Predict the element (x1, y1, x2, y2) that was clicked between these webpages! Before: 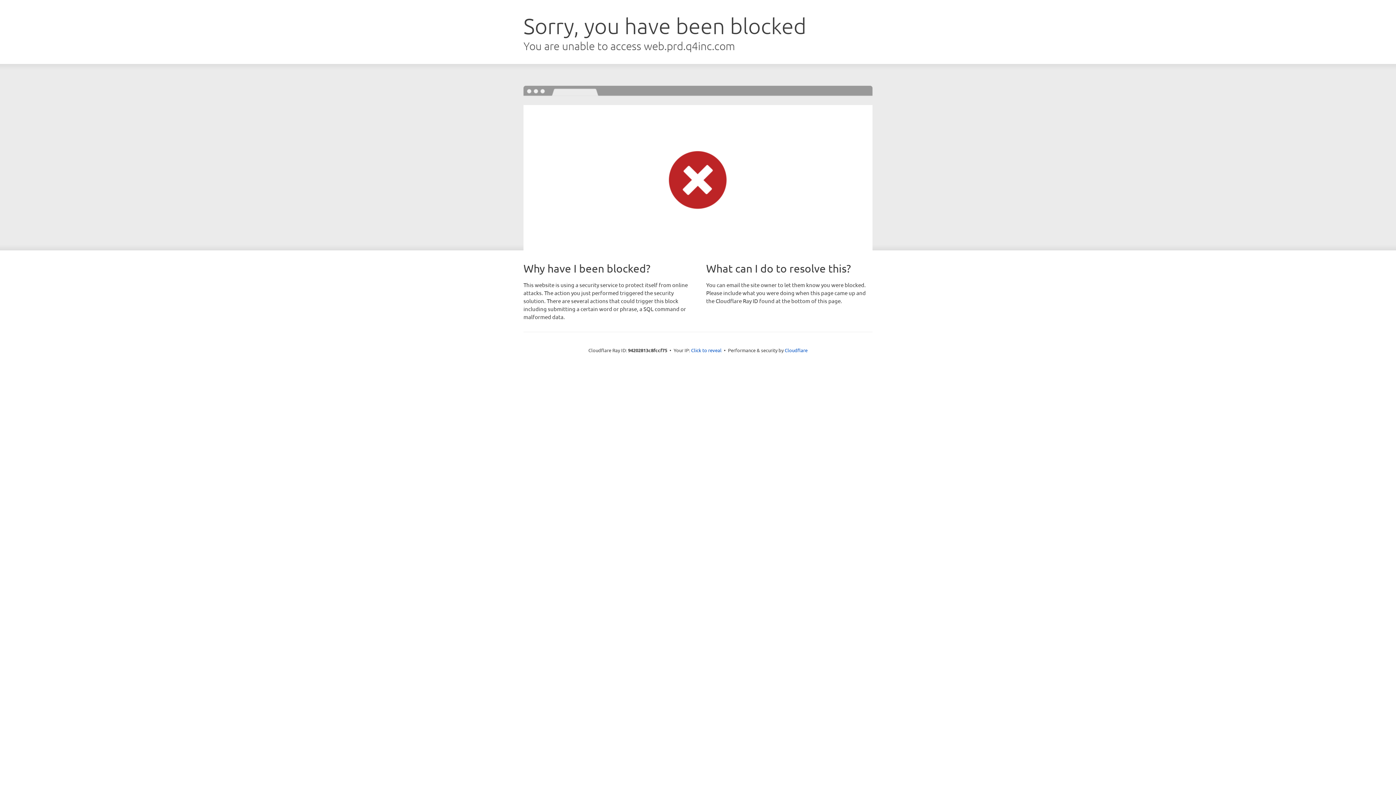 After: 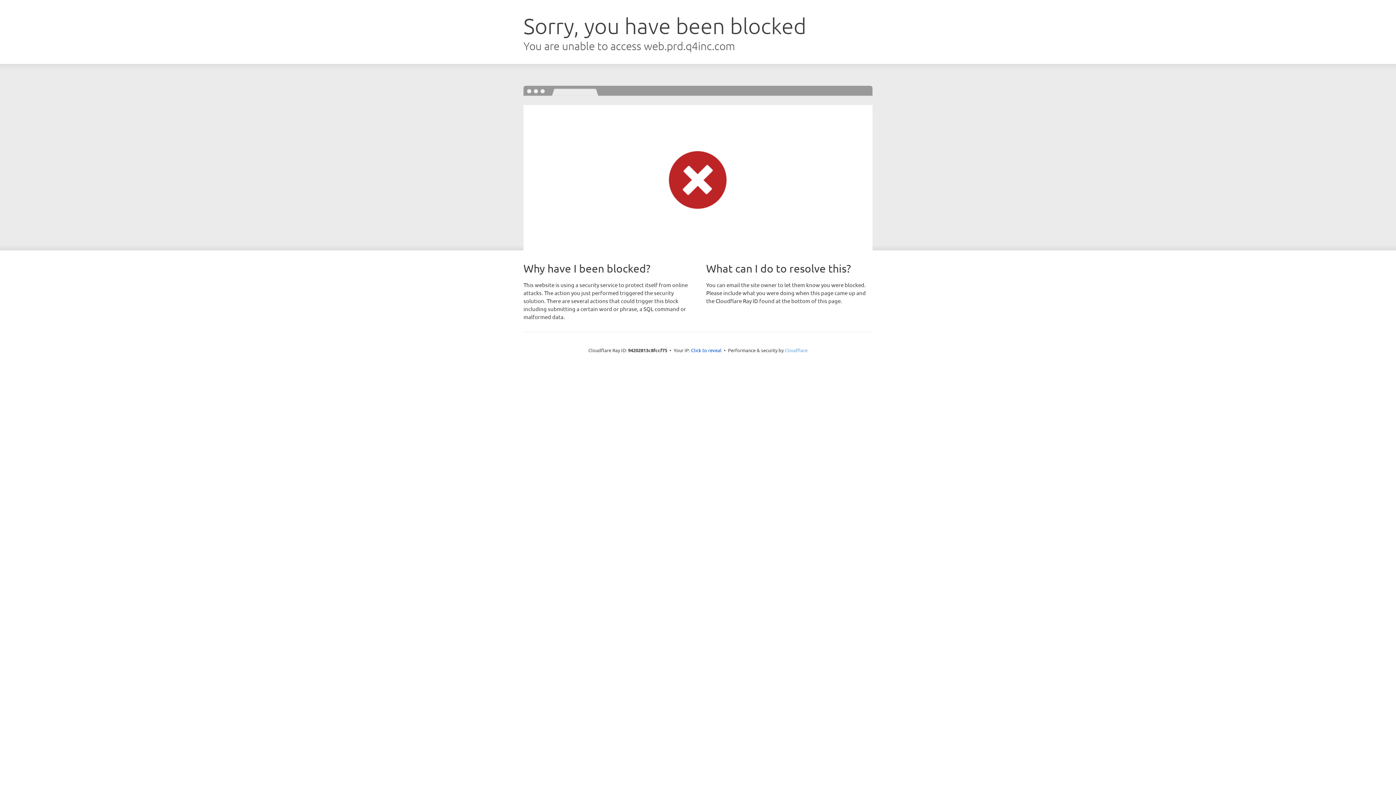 Action: bbox: (784, 347, 807, 353) label: Cloudflare